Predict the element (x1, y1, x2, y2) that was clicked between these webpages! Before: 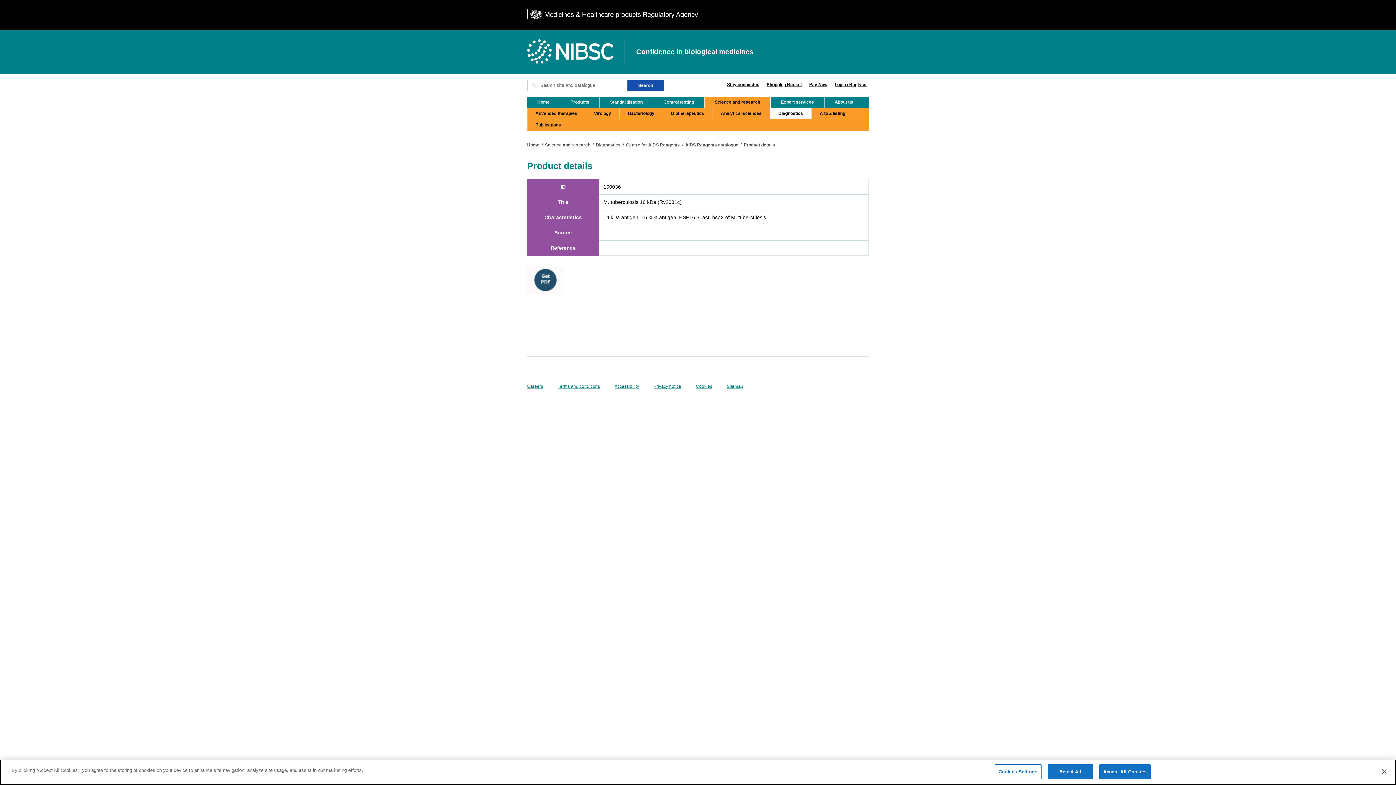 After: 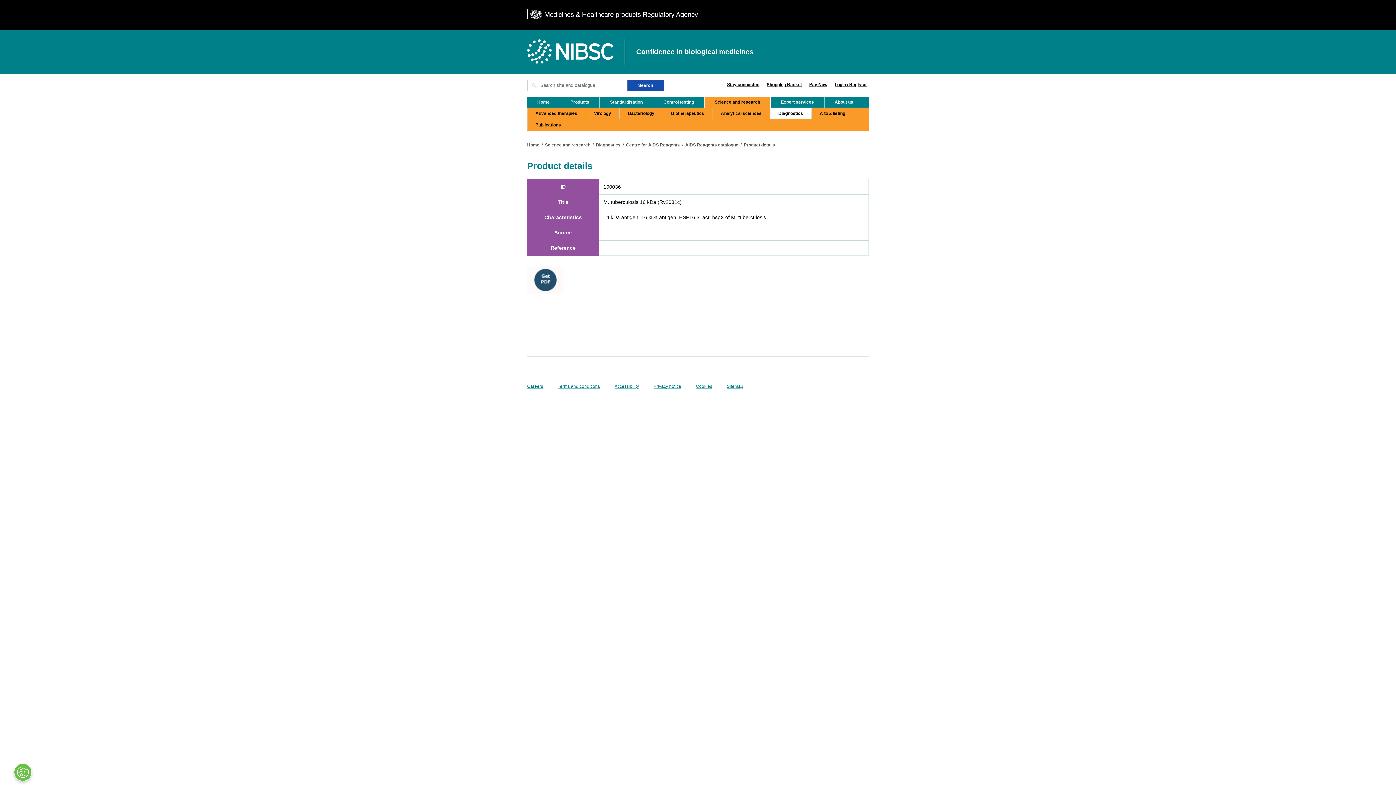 Action: bbox: (1047, 764, 1093, 779) label: Reject All